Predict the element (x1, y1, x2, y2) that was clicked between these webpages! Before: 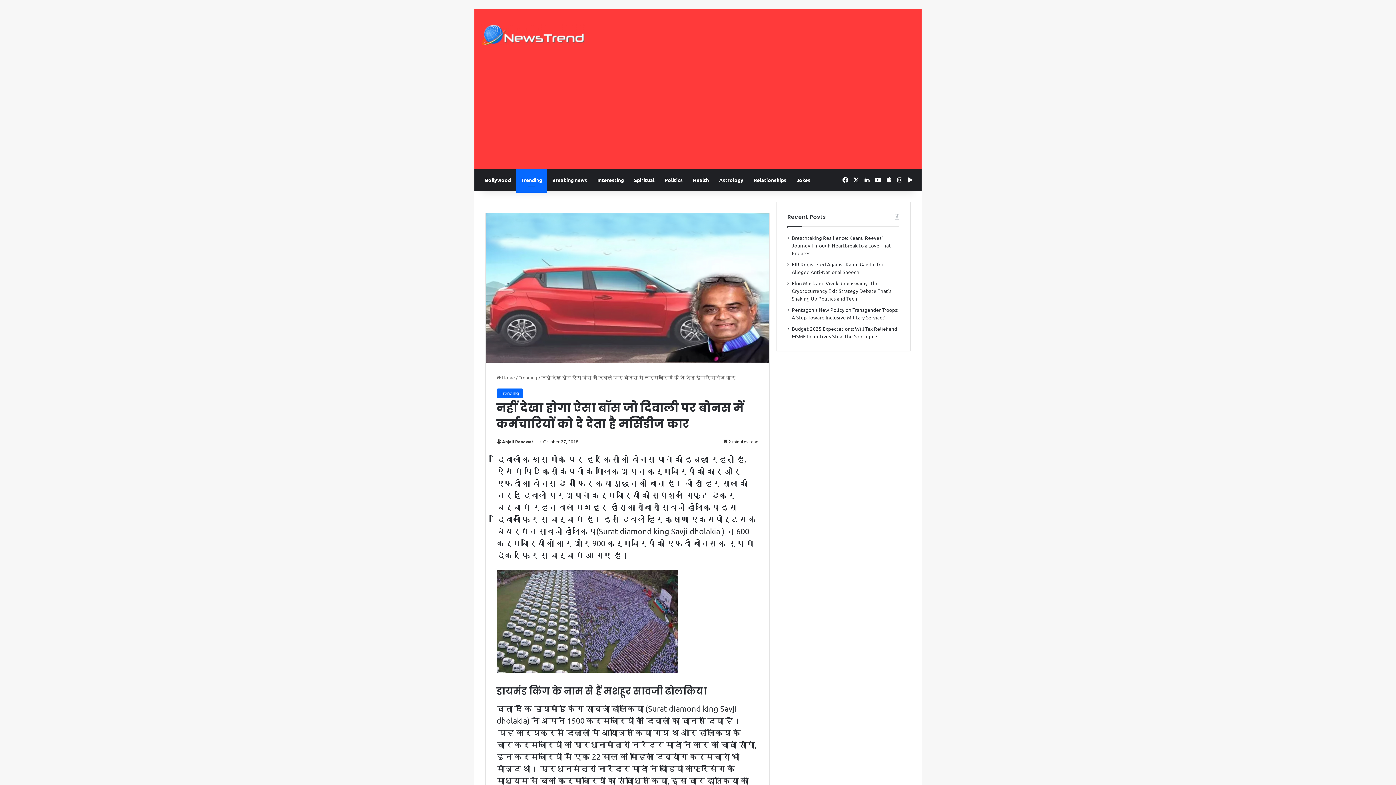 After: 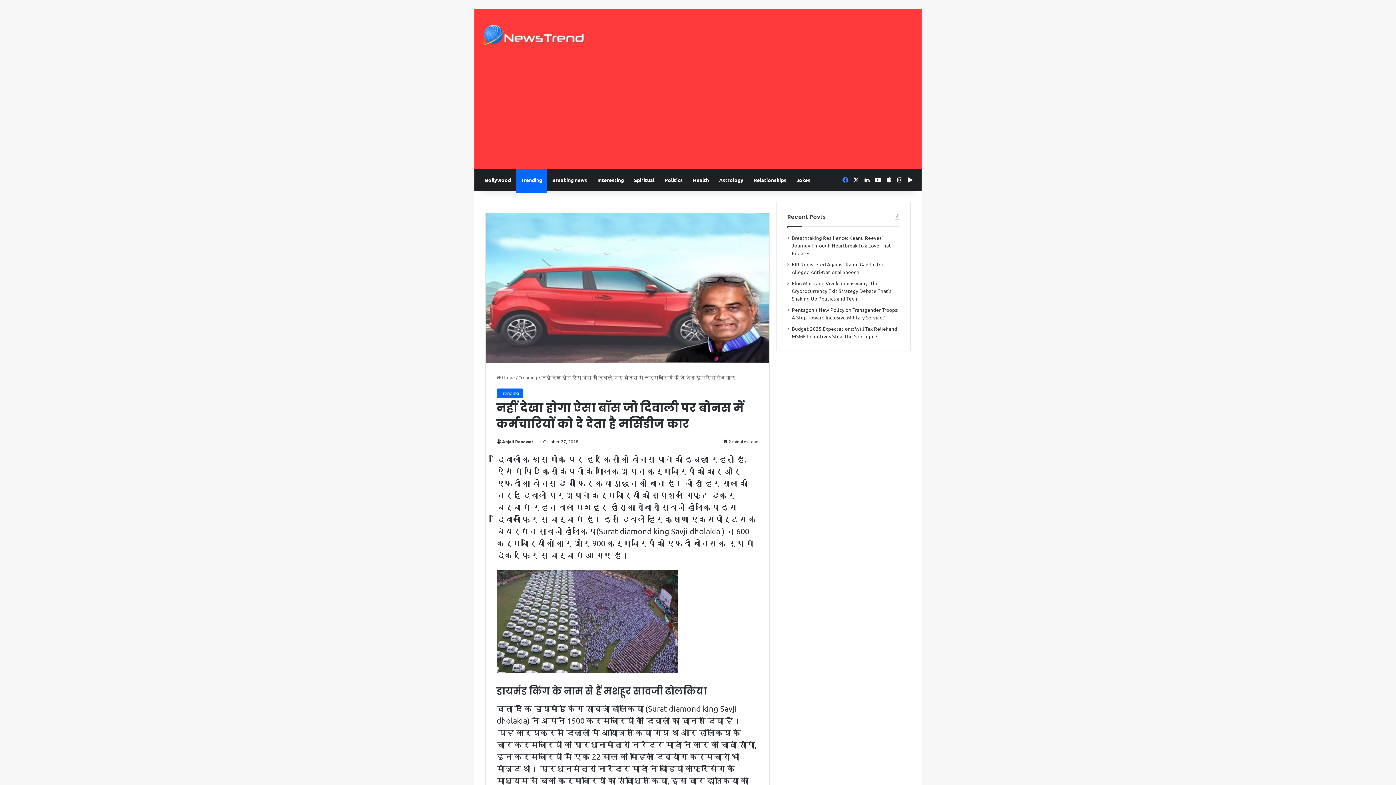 Action: label: Facebook bbox: (840, 169, 850, 190)